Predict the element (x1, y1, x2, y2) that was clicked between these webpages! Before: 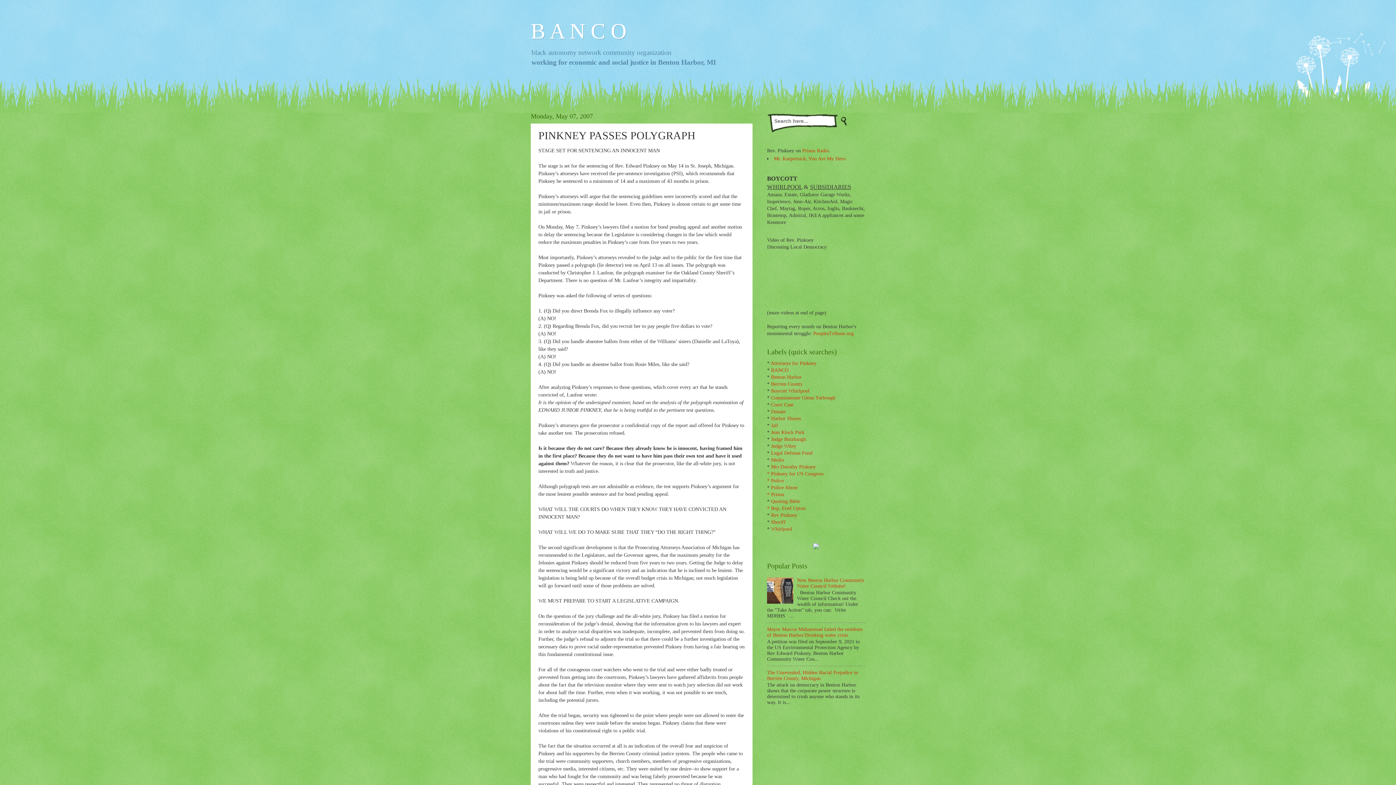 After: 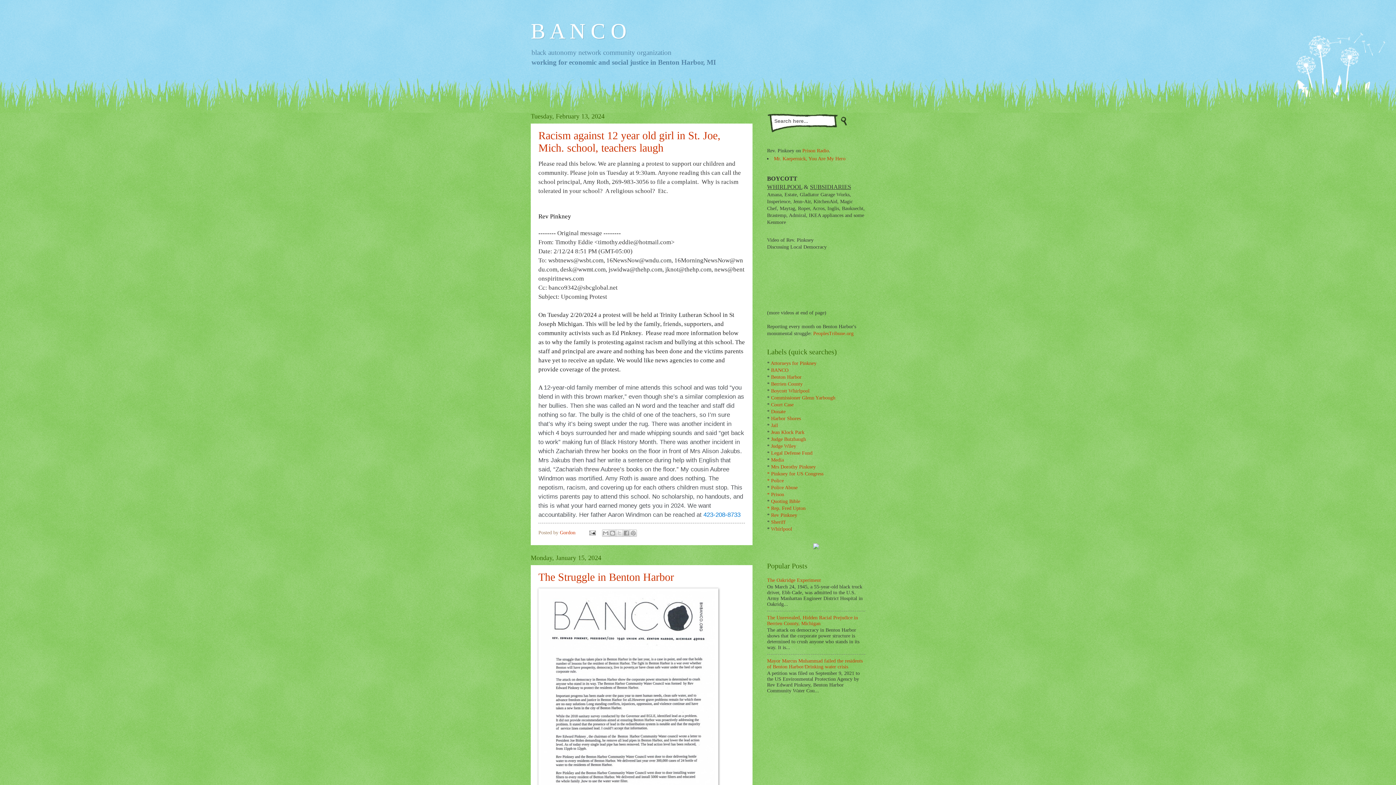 Action: label: B A N C O bbox: (530, 19, 626, 43)